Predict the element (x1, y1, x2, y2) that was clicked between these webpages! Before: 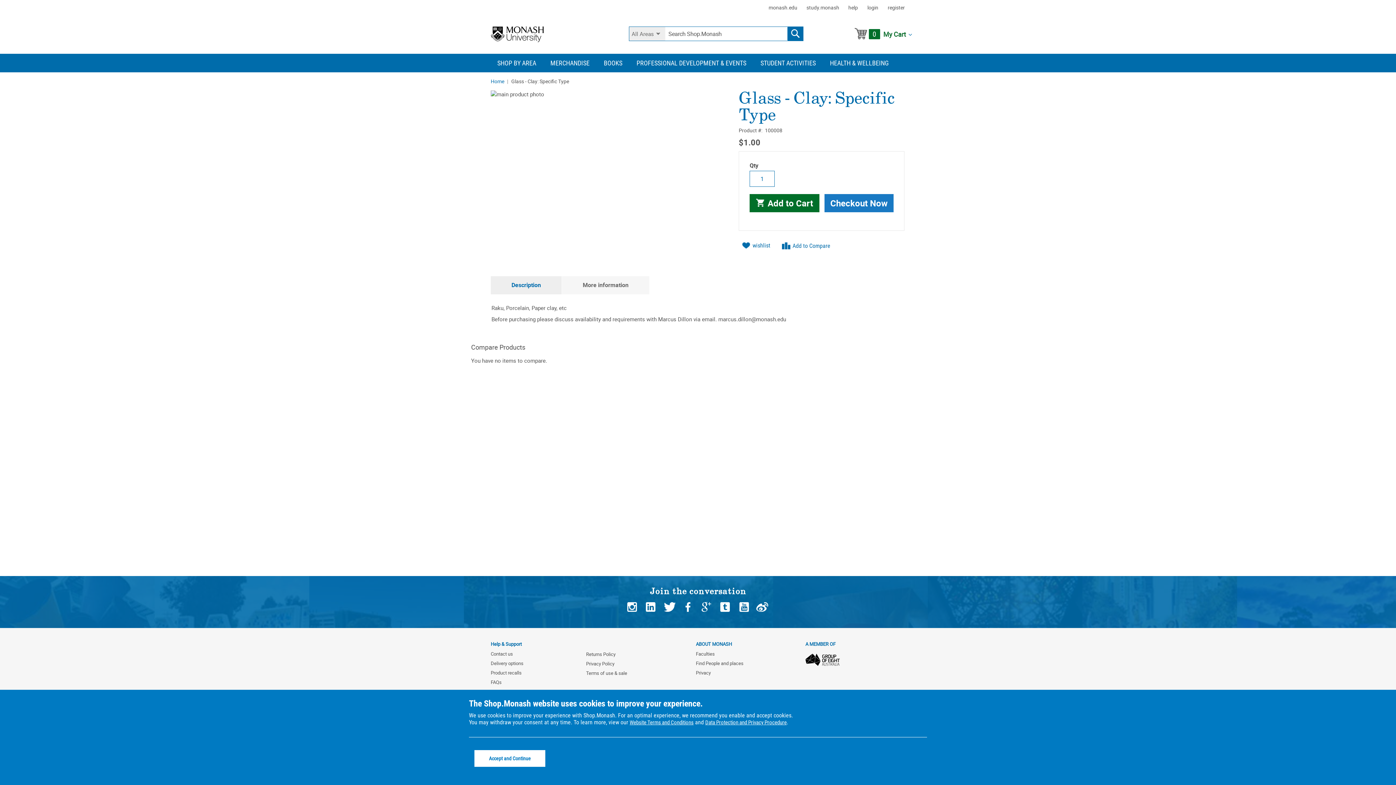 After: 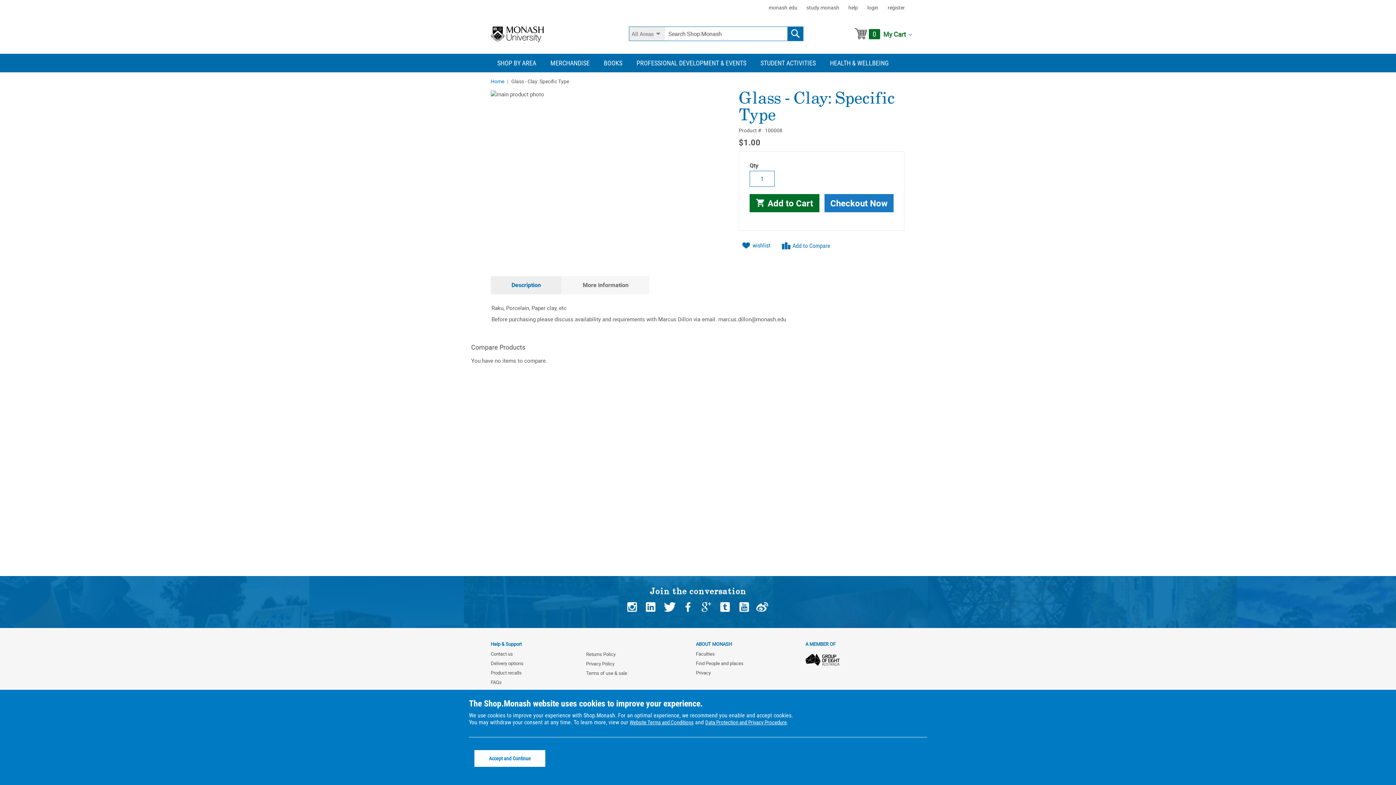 Action: bbox: (685, 602, 690, 612)